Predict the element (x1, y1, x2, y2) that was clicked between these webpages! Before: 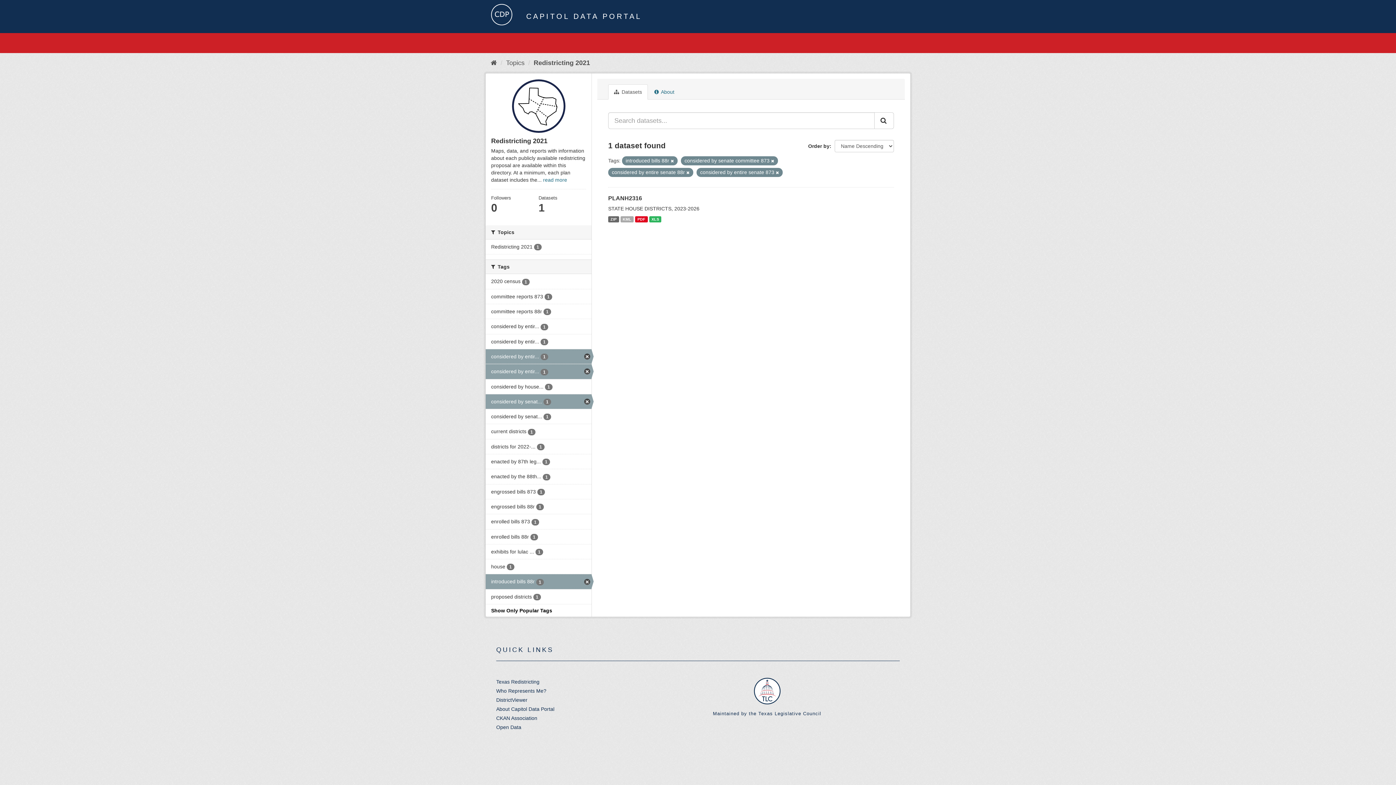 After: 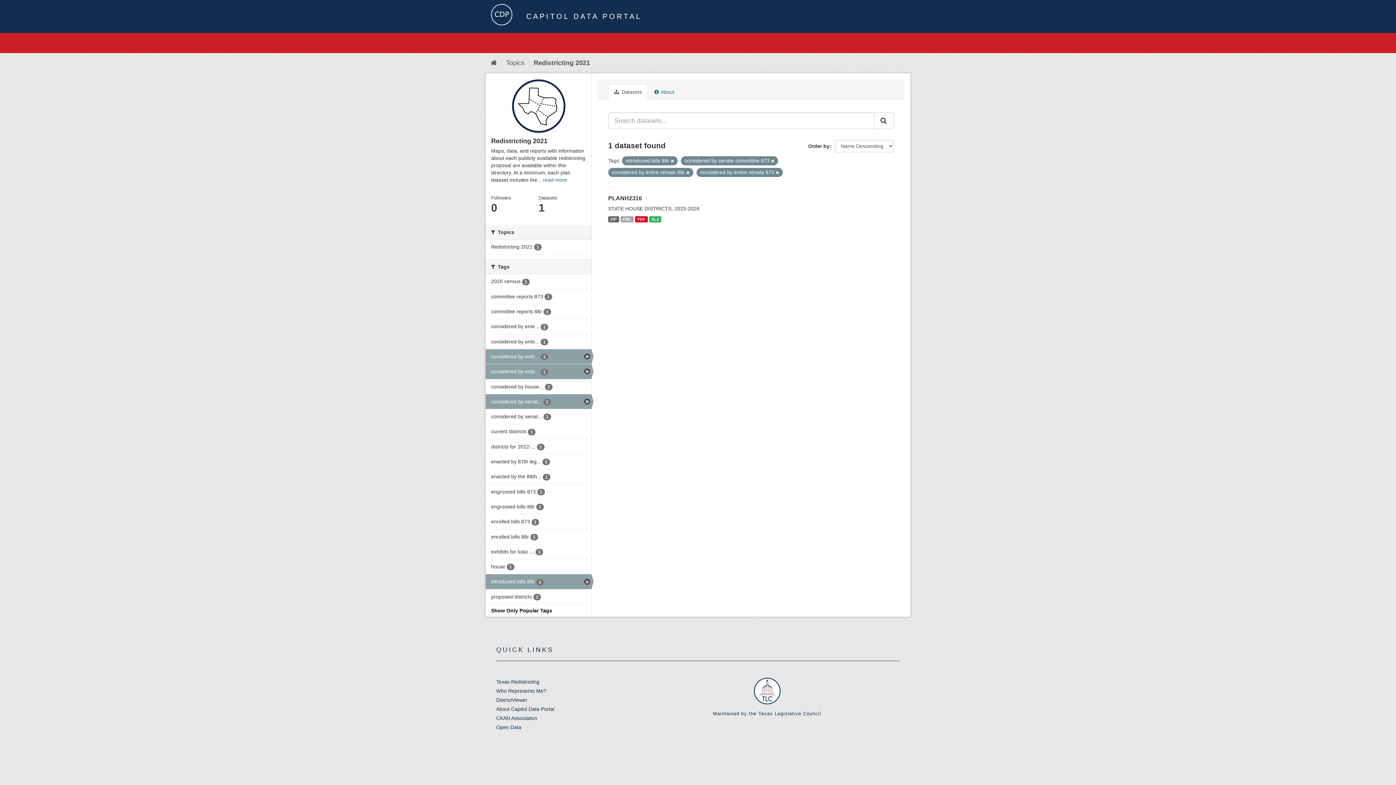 Action: bbox: (753, 688, 780, 693)